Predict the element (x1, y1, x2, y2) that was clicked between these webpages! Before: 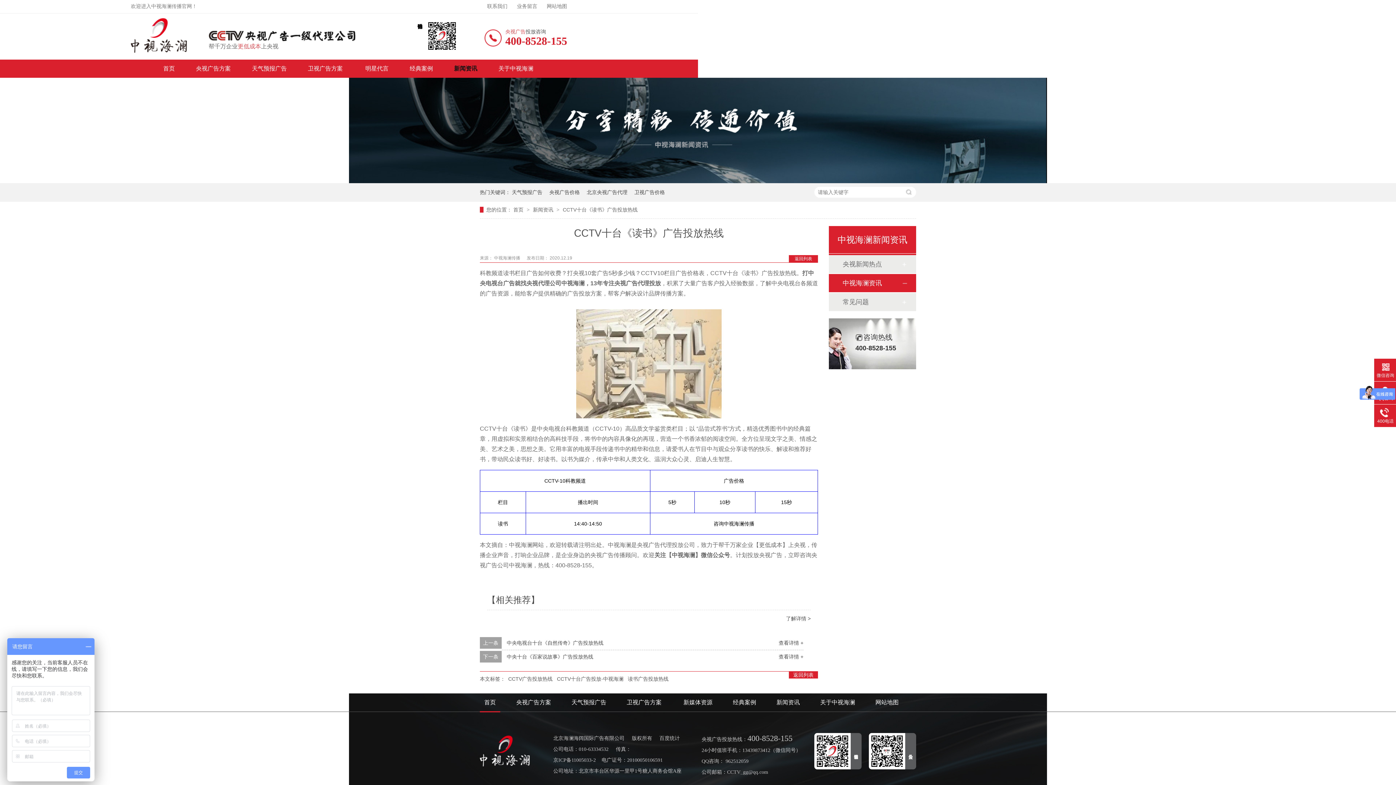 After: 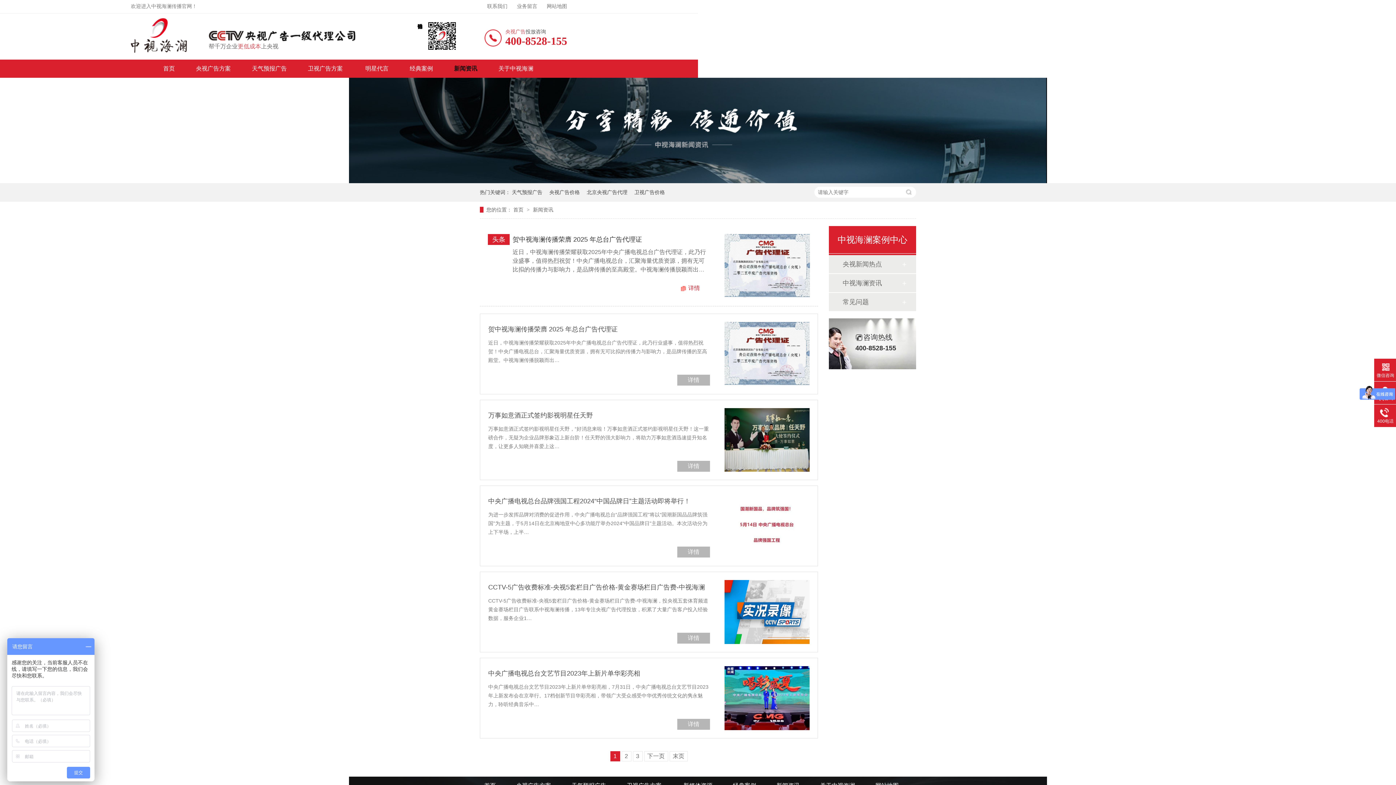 Action: bbox: (349, 178, 1047, 184)